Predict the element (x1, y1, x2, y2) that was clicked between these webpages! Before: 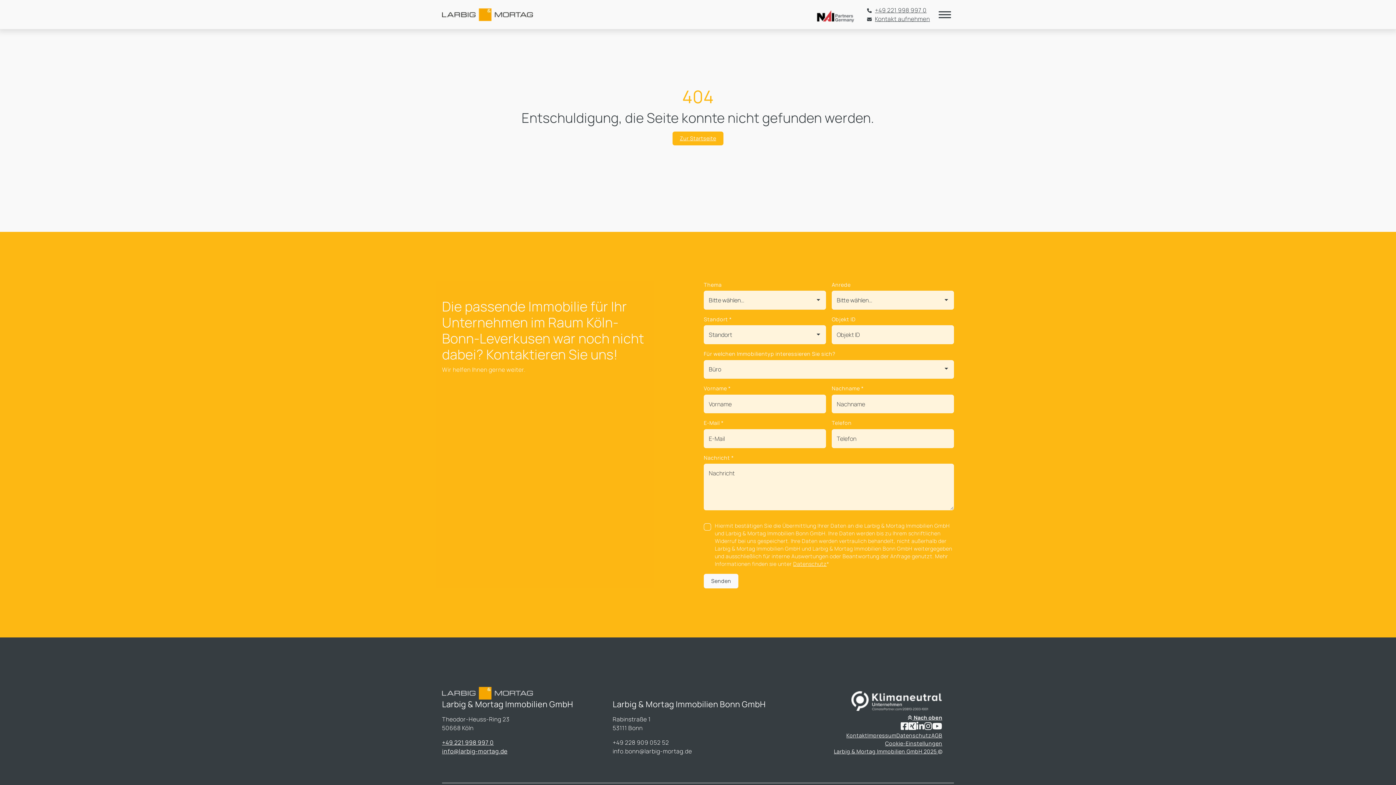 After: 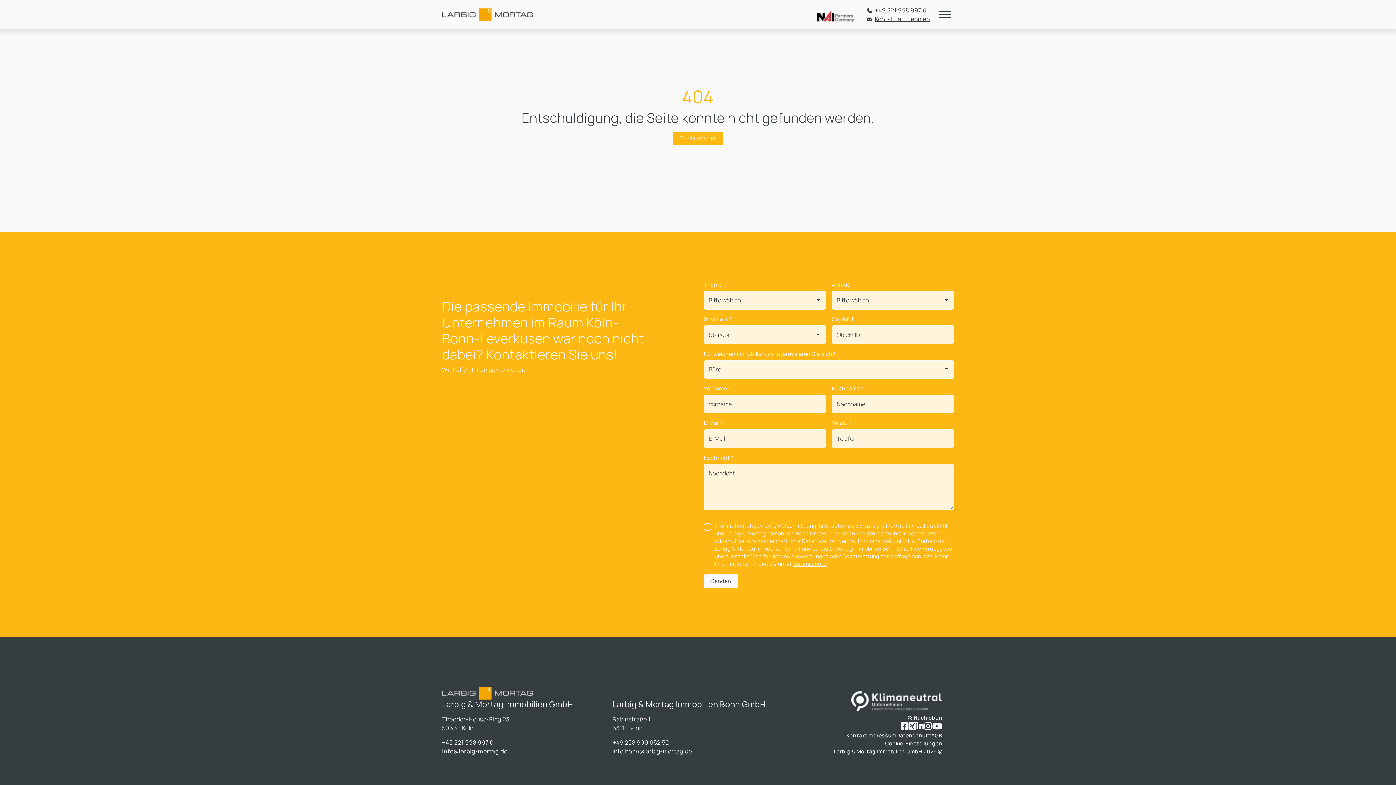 Action: bbox: (442, 747, 507, 756) label: info@larbig-mortag.de